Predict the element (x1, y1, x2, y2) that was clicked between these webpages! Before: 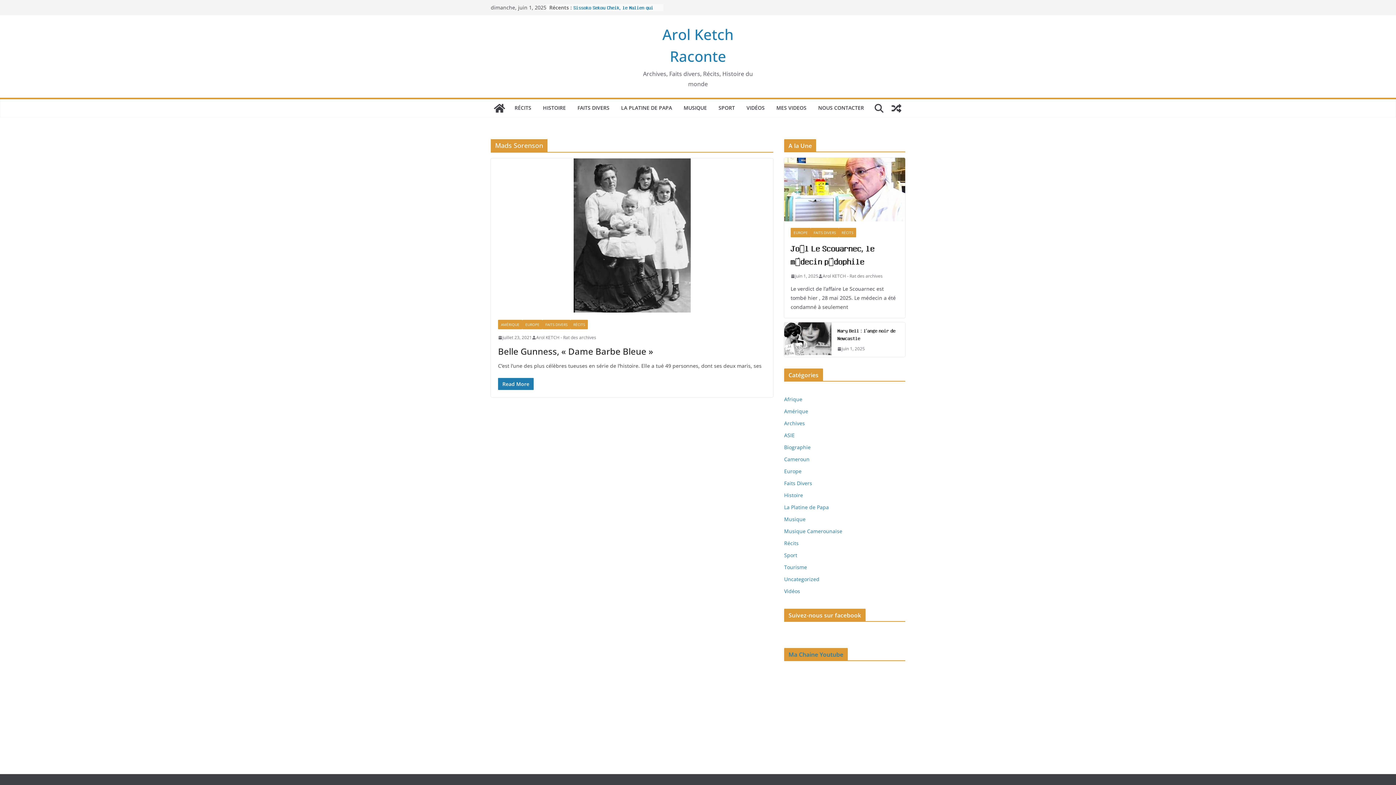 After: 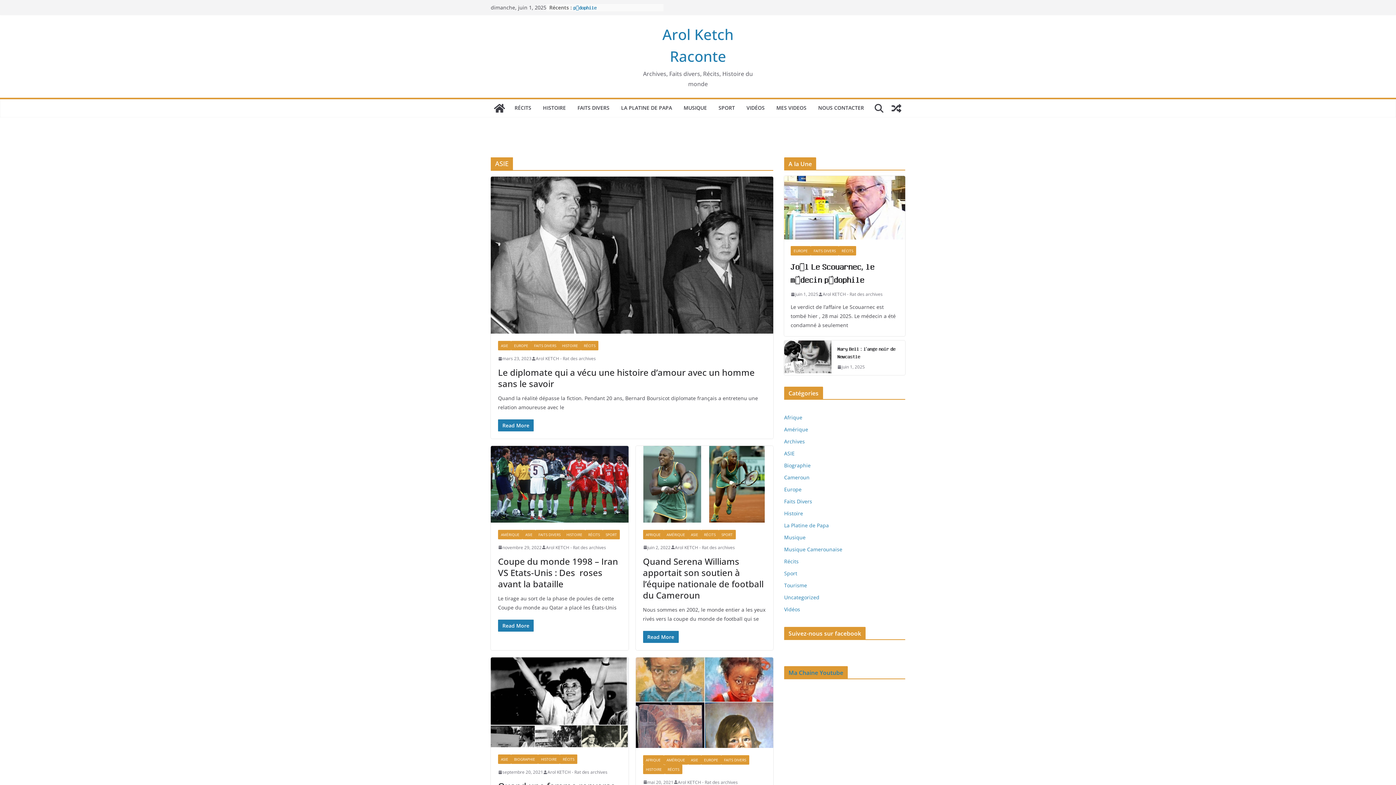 Action: bbox: (784, 432, 794, 438) label: ASIE